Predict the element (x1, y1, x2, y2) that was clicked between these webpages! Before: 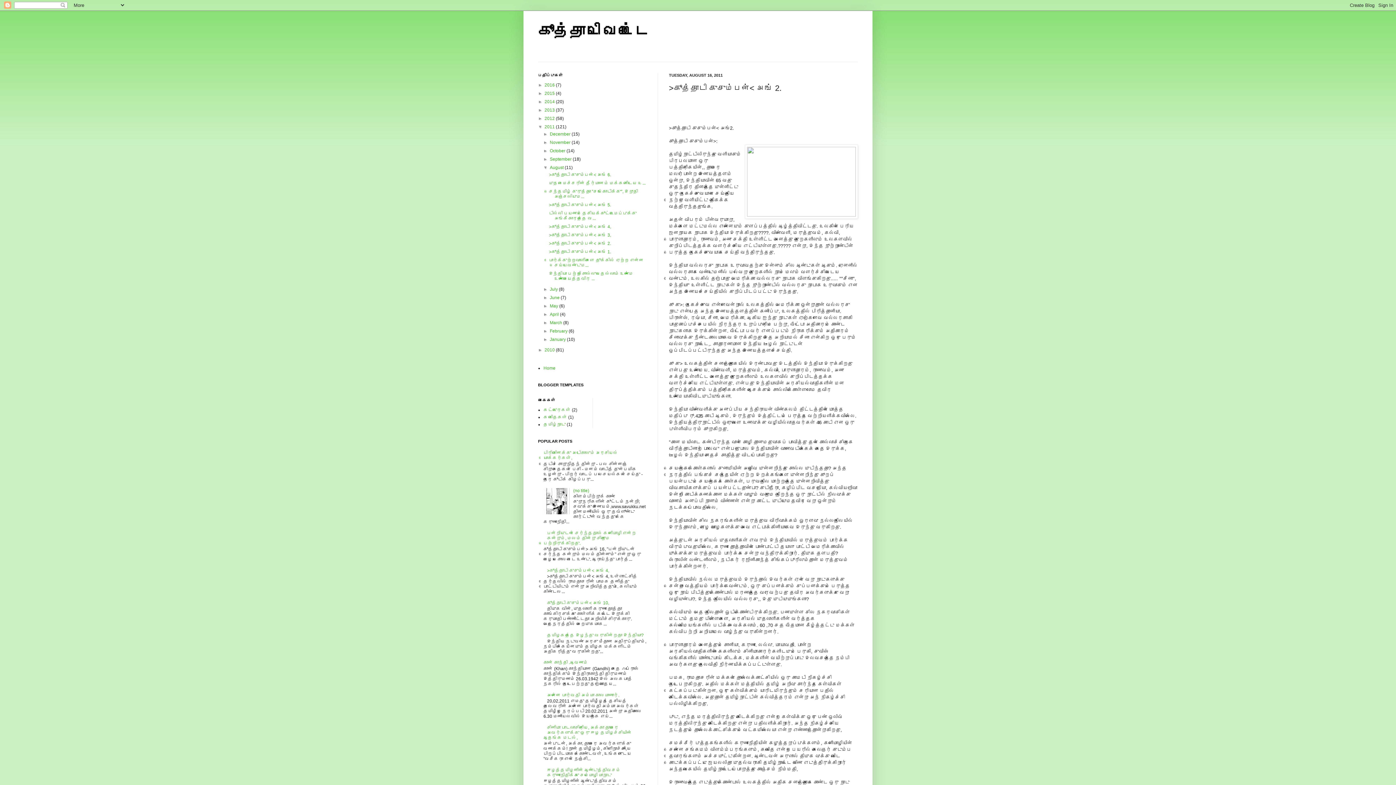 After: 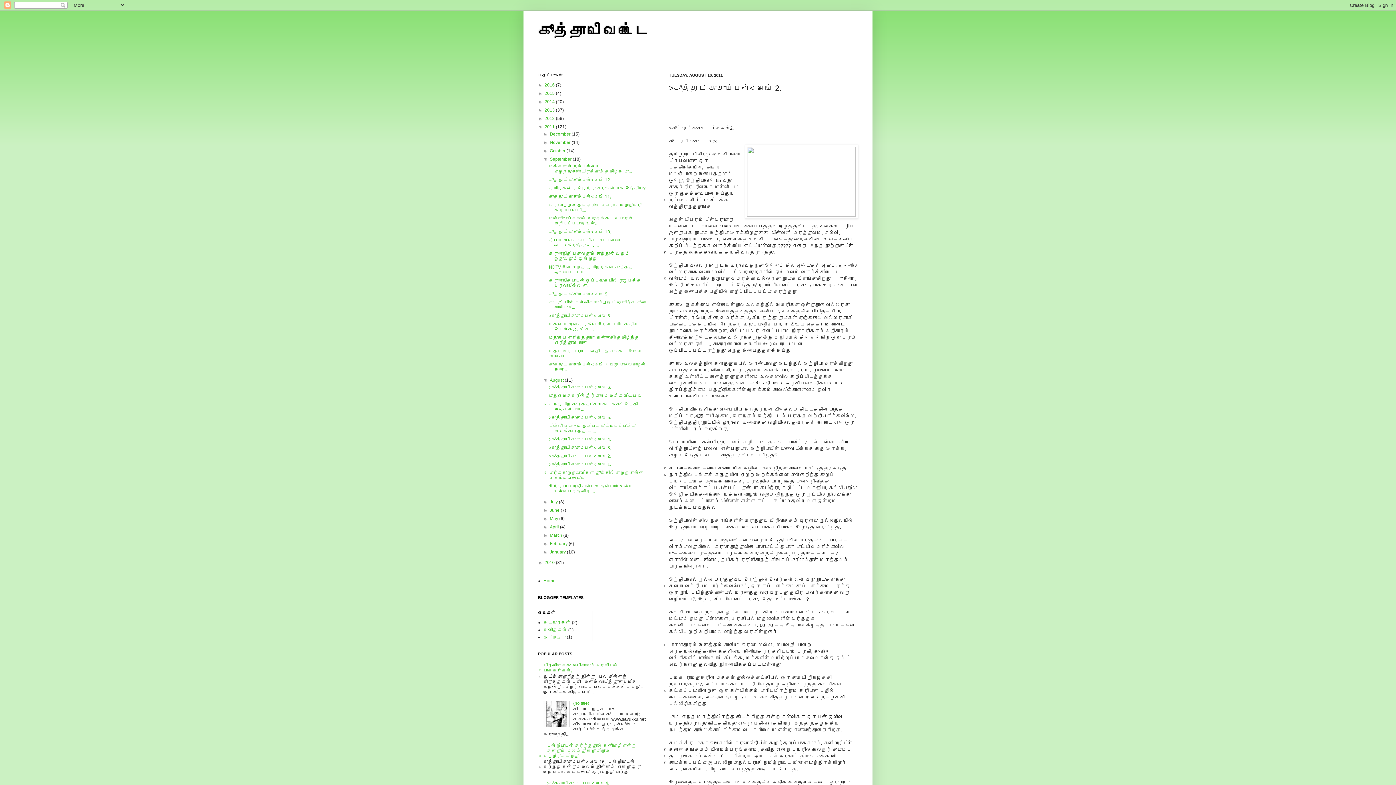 Action: bbox: (543, 156, 549, 161) label: ►  